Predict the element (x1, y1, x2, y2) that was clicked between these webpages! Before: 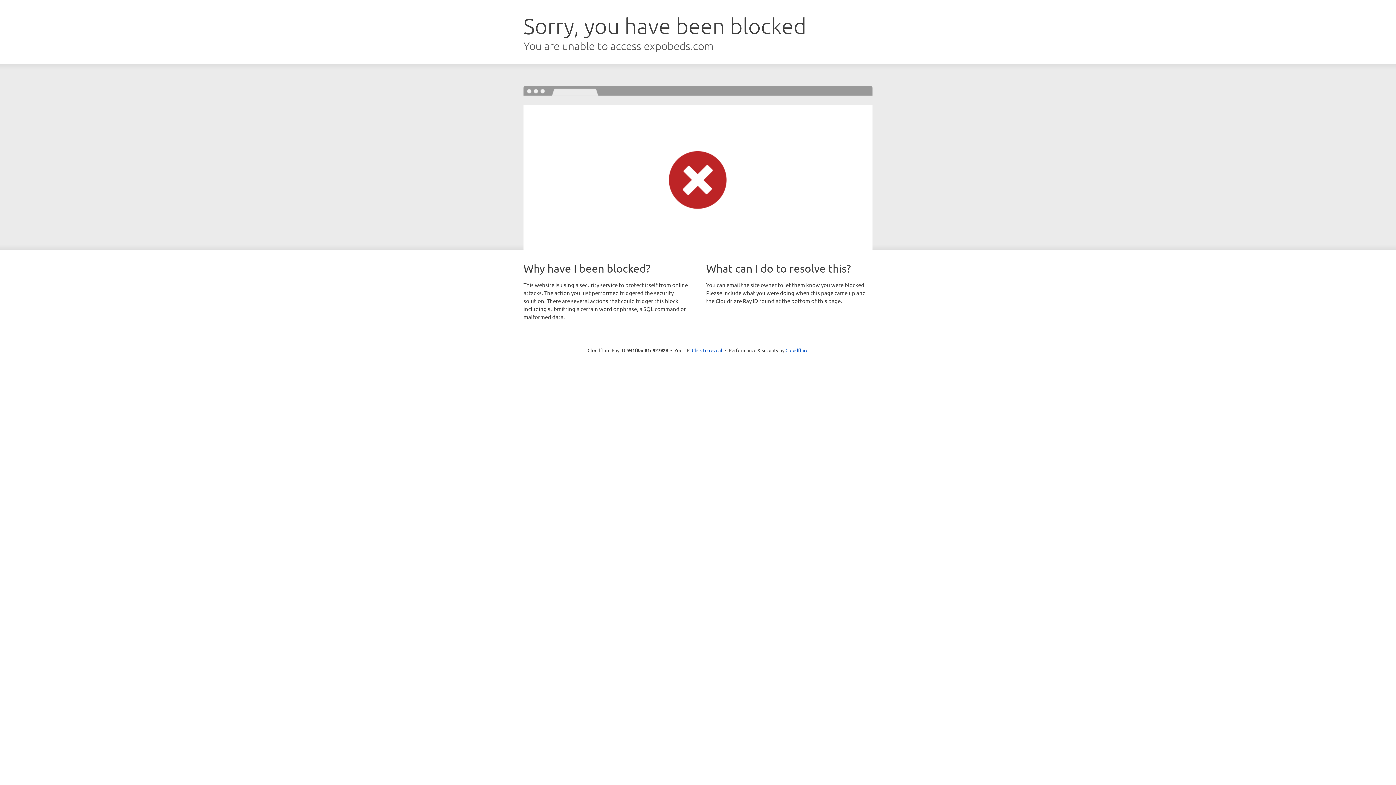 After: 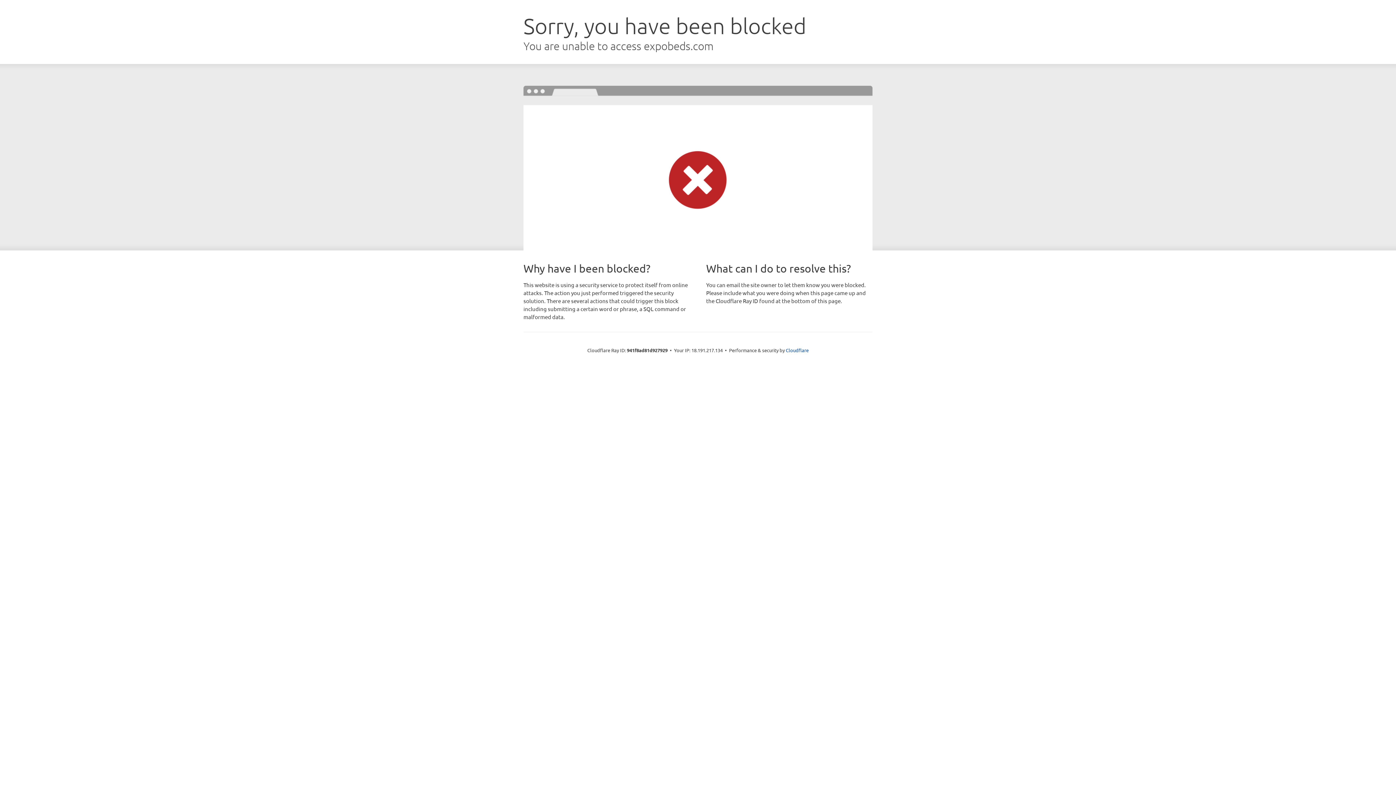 Action: label: Click to reveal bbox: (692, 346, 722, 353)